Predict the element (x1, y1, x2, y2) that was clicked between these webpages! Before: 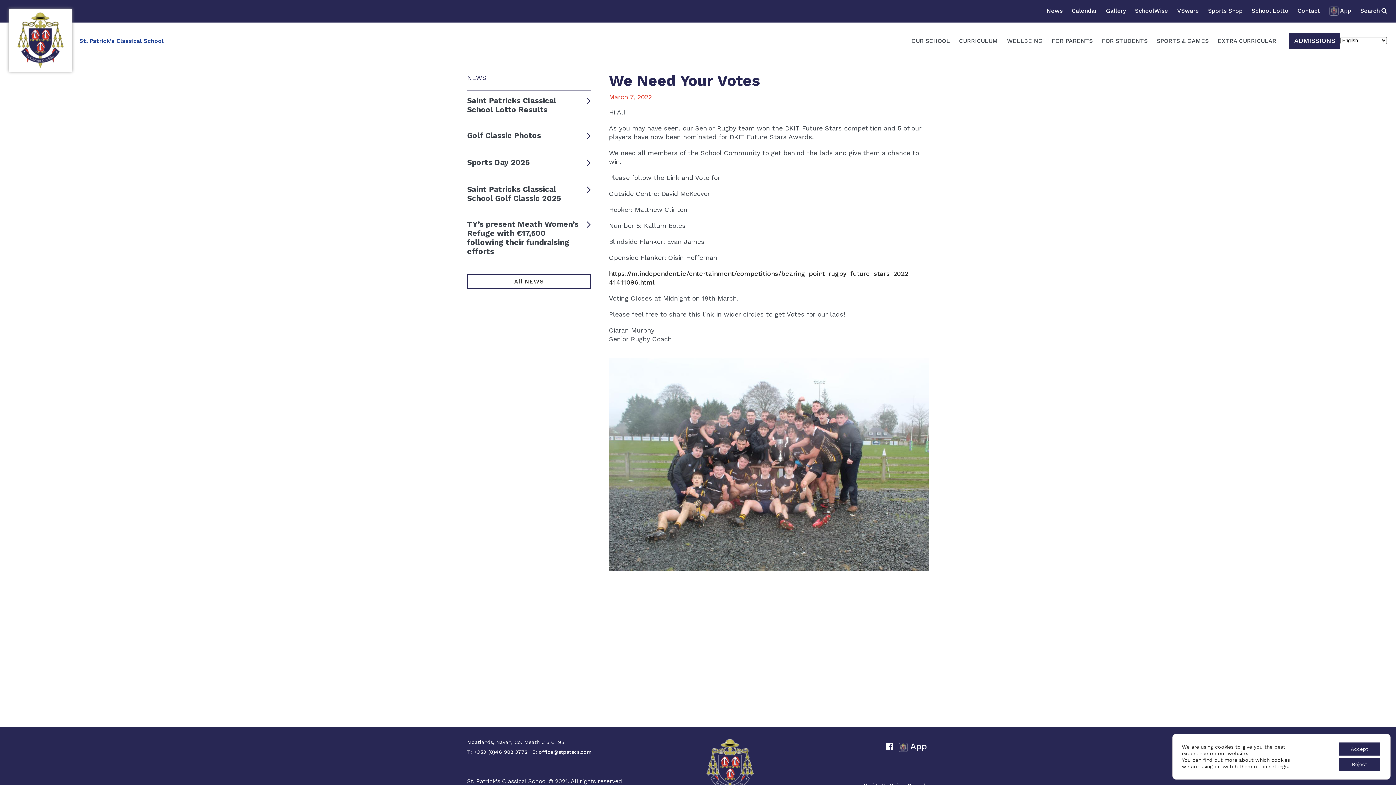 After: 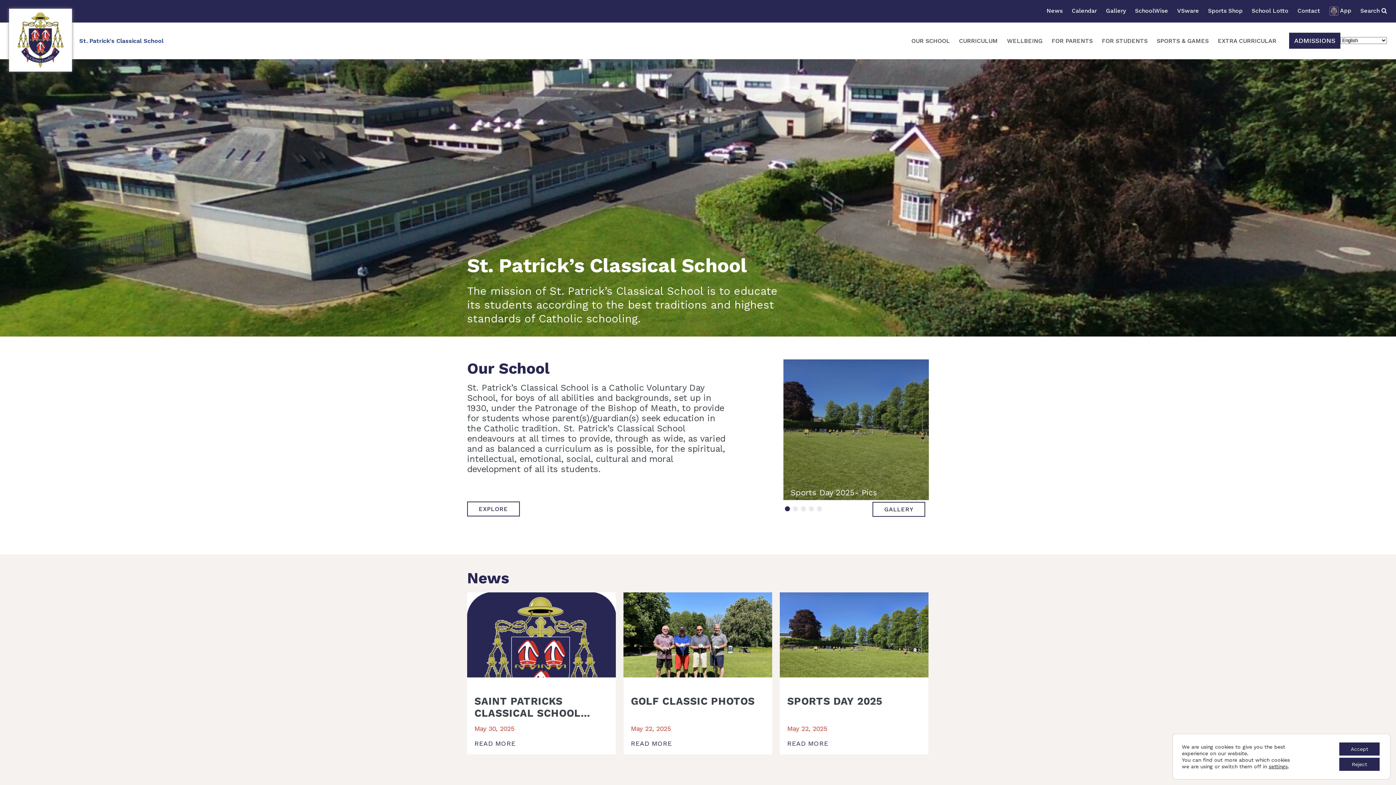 Action: label: St. Patrick's Classical School bbox: (79, 37, 163, 44)